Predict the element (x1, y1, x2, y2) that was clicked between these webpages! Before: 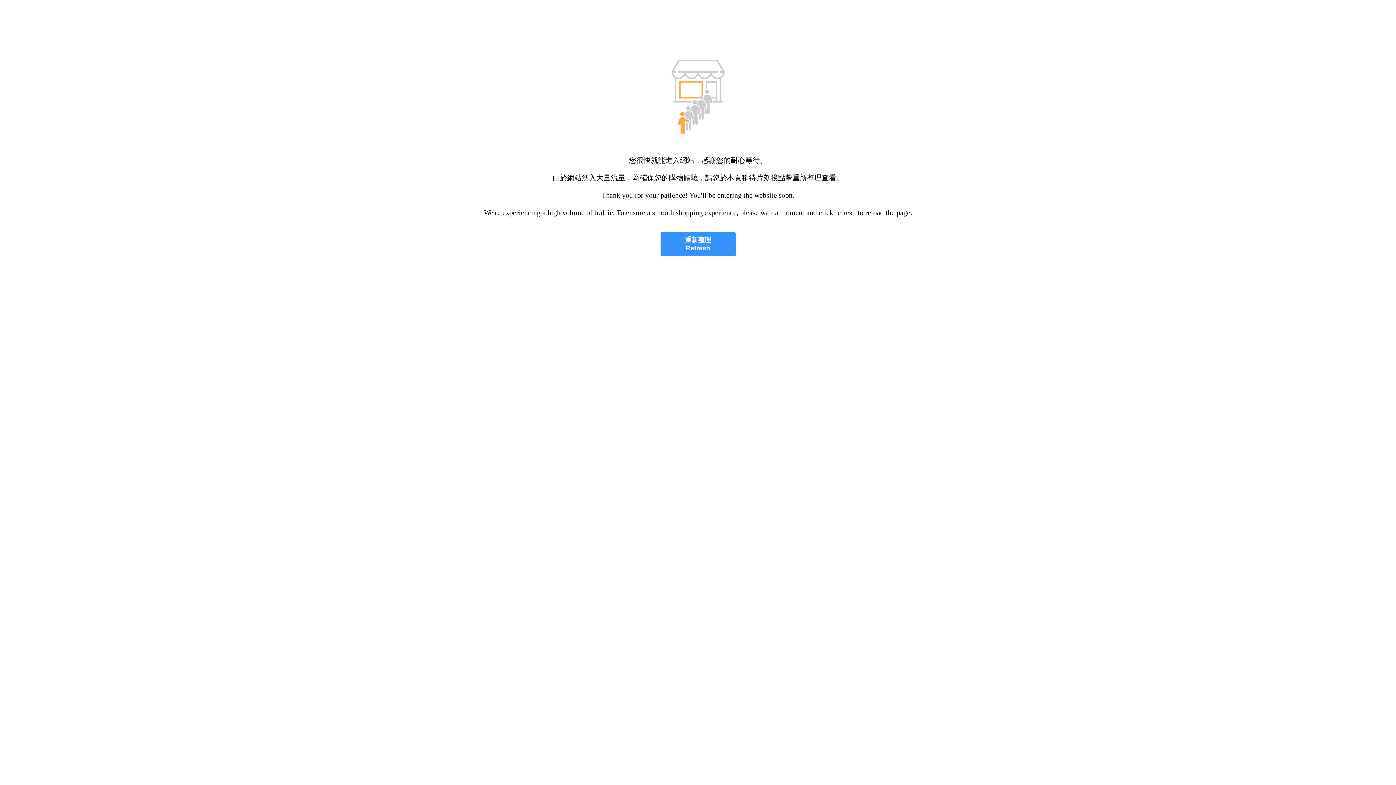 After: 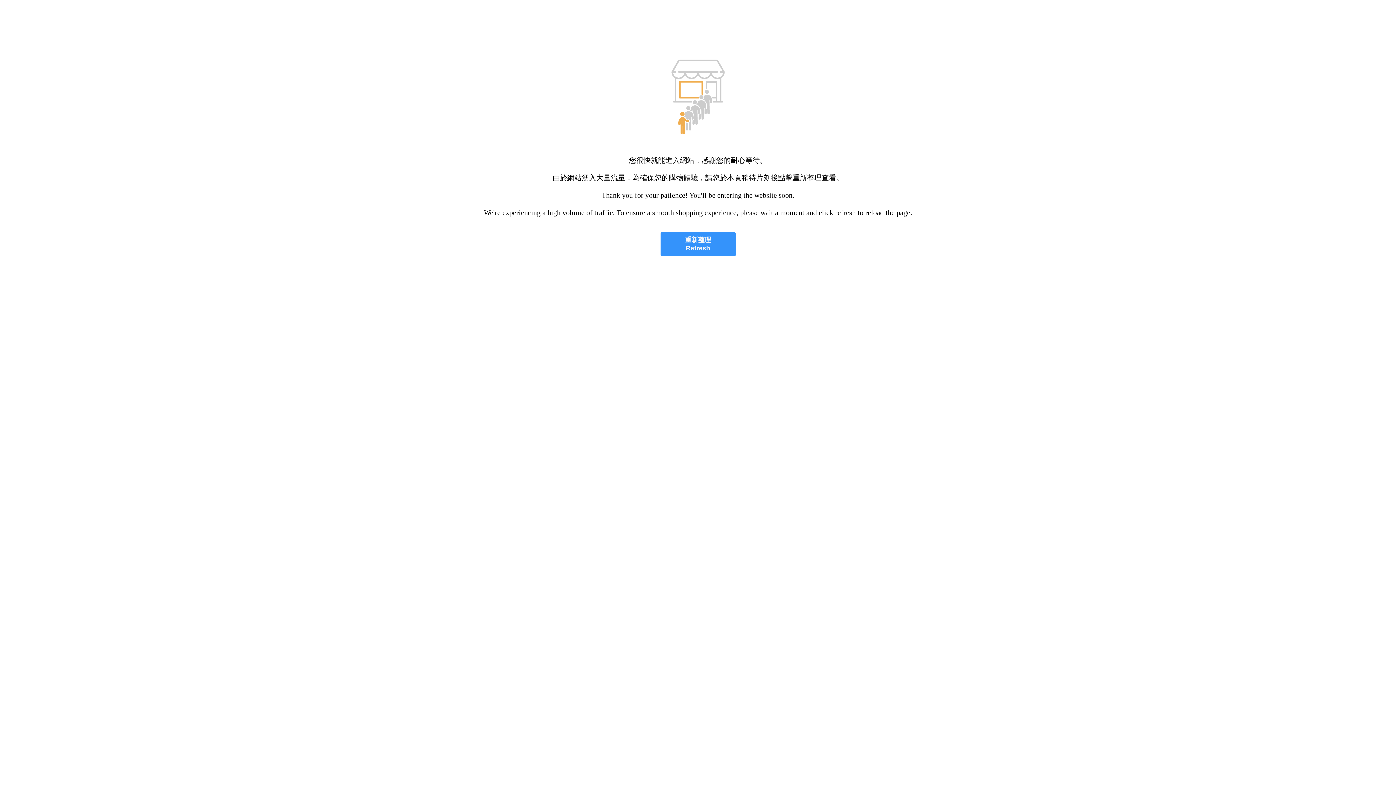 Action: bbox: (660, 232, 735, 256) label: 重新整理
Refresh